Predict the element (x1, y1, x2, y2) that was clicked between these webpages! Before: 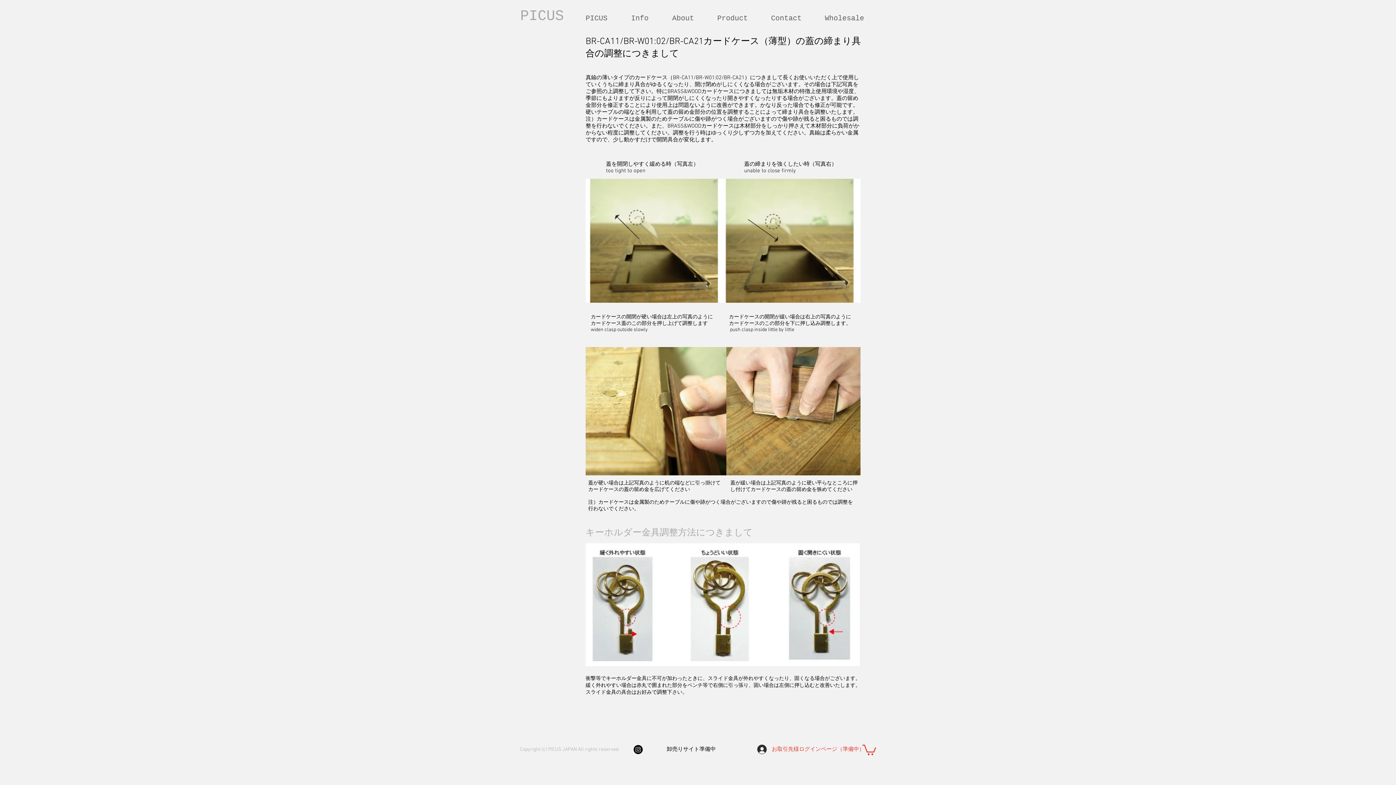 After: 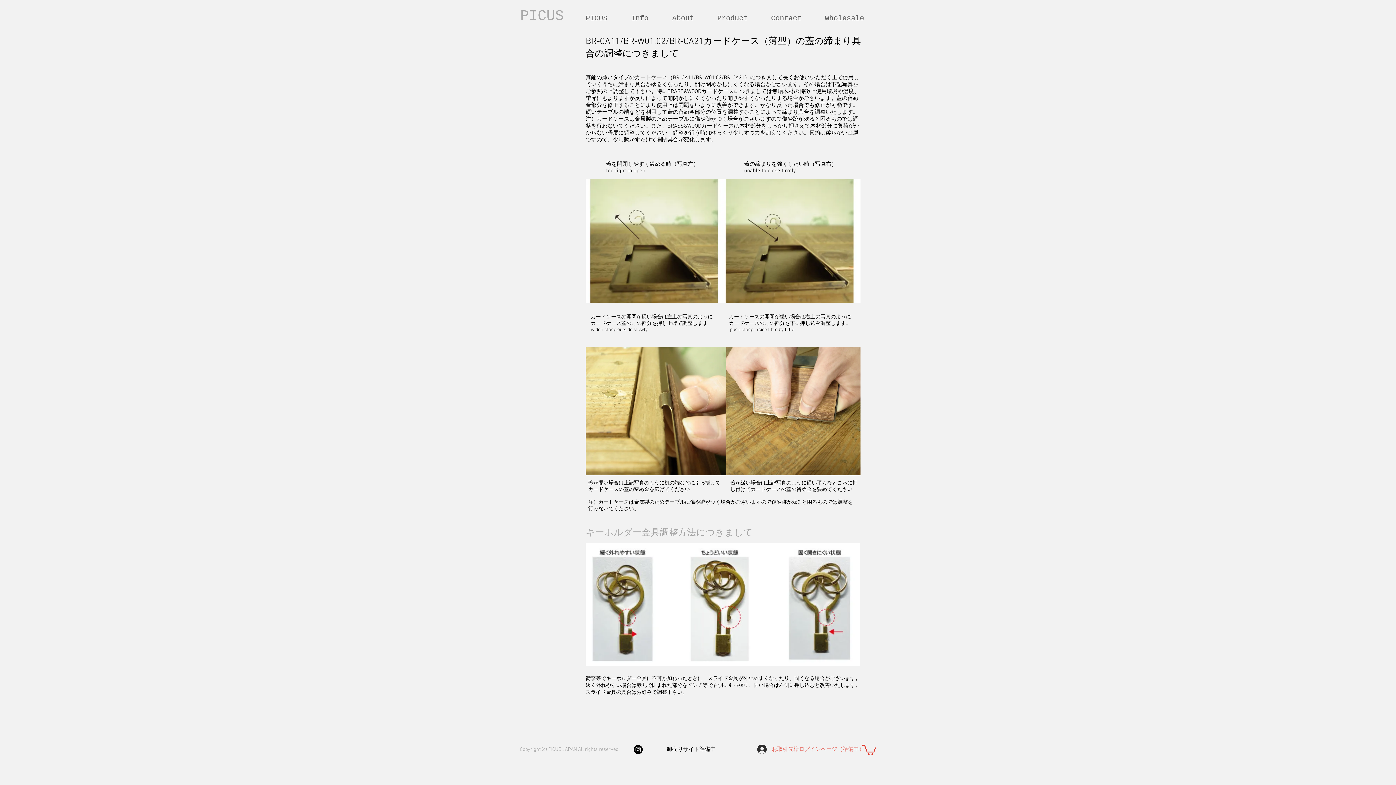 Action: label: お取引先様ログインページ（準備中） bbox: (752, 742, 830, 756)